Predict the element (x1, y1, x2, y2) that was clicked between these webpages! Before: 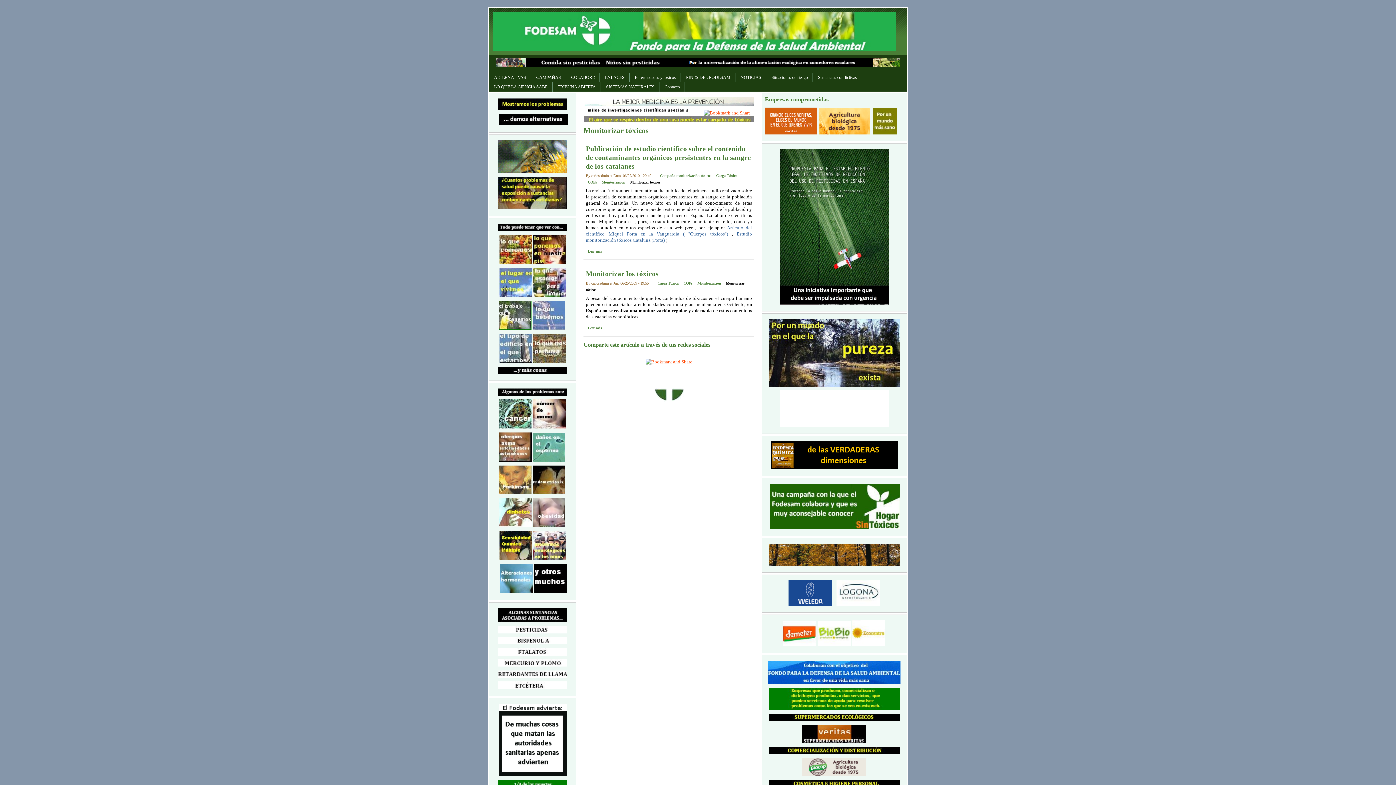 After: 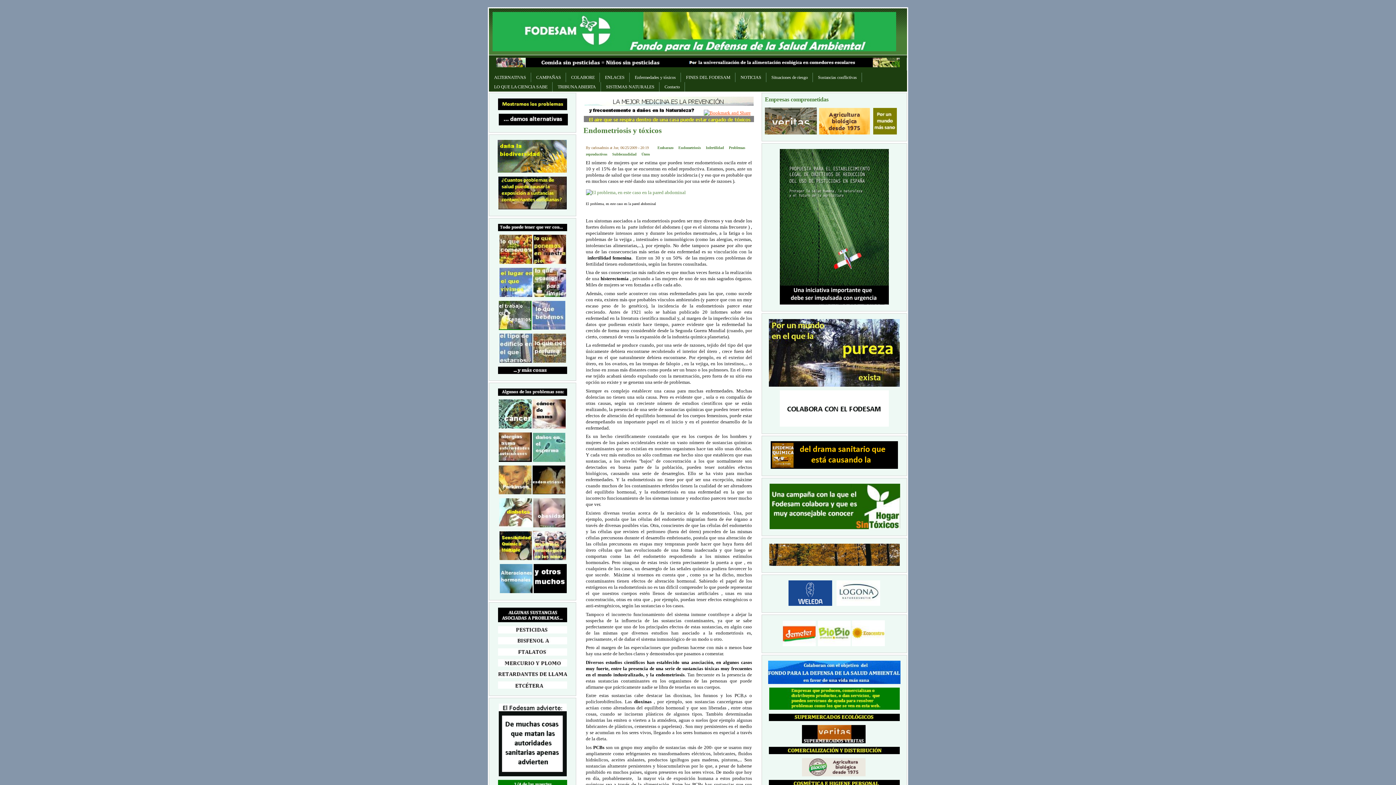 Action: bbox: (532, 490, 565, 495)